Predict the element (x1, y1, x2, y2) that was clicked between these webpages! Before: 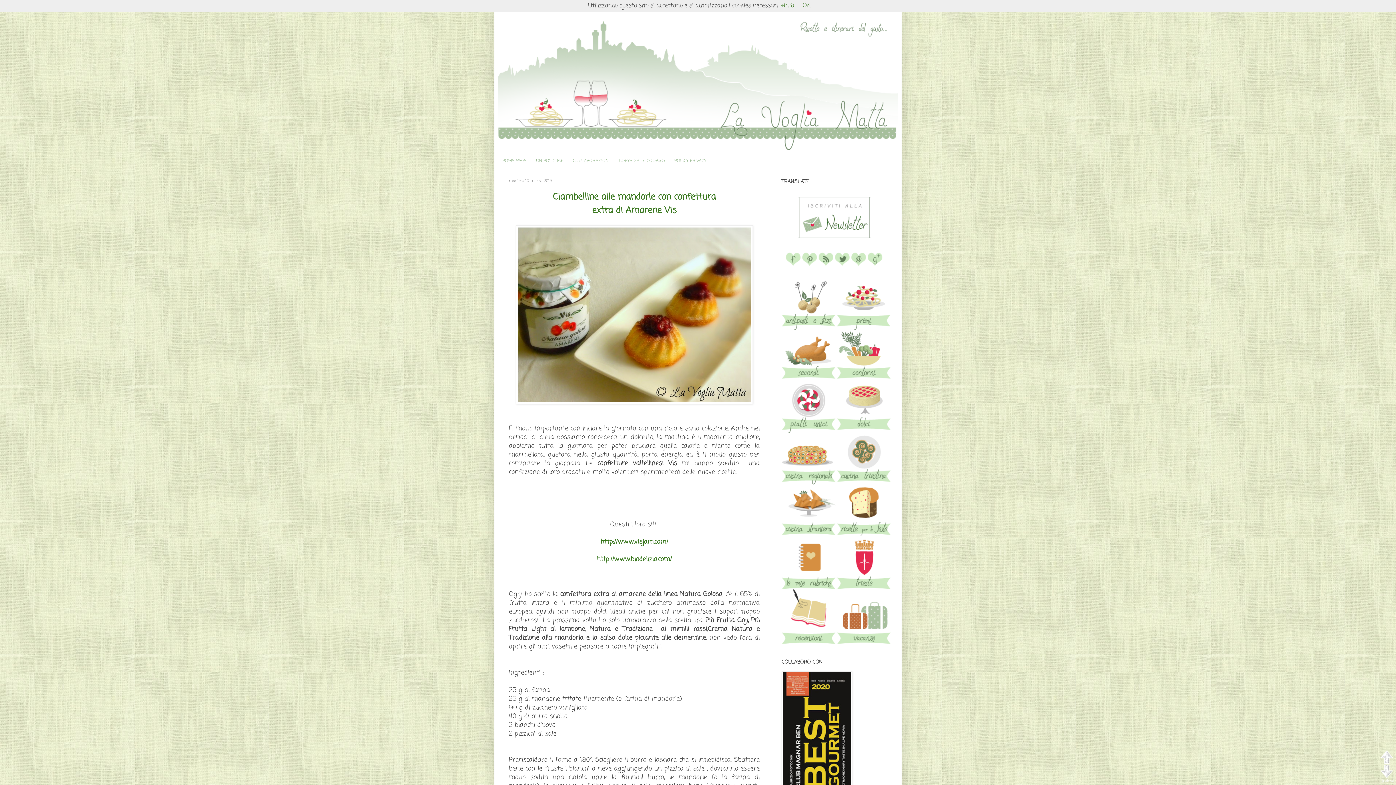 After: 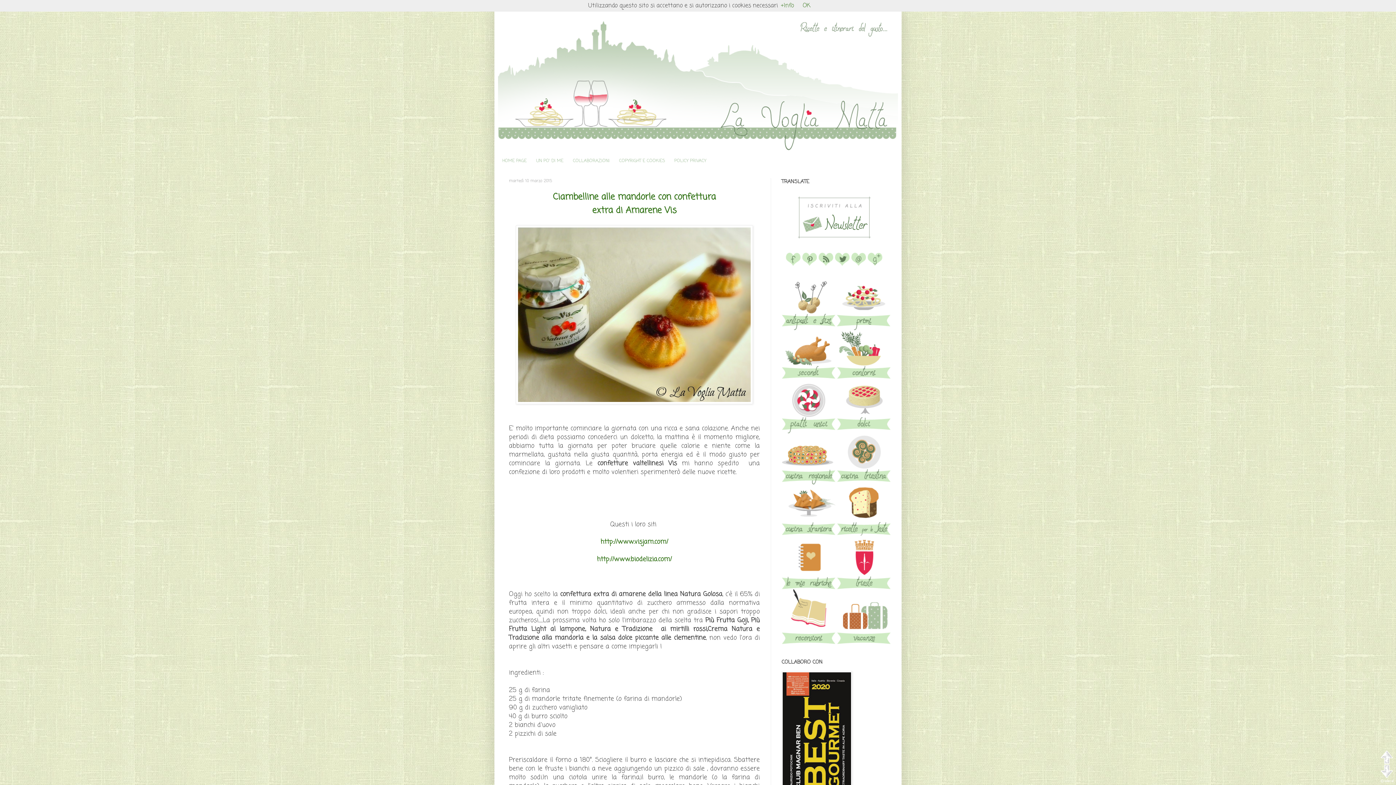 Action: bbox: (801, 260, 818, 269)